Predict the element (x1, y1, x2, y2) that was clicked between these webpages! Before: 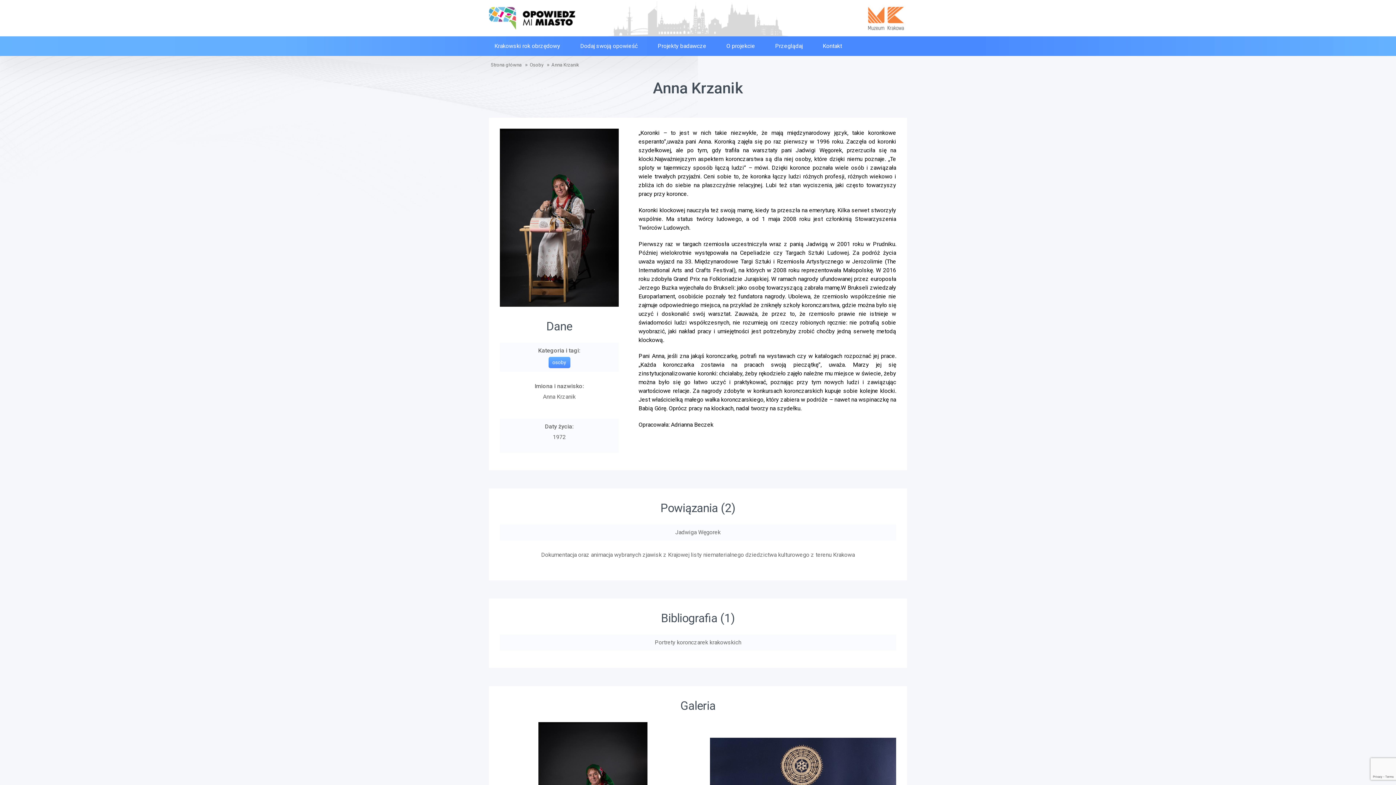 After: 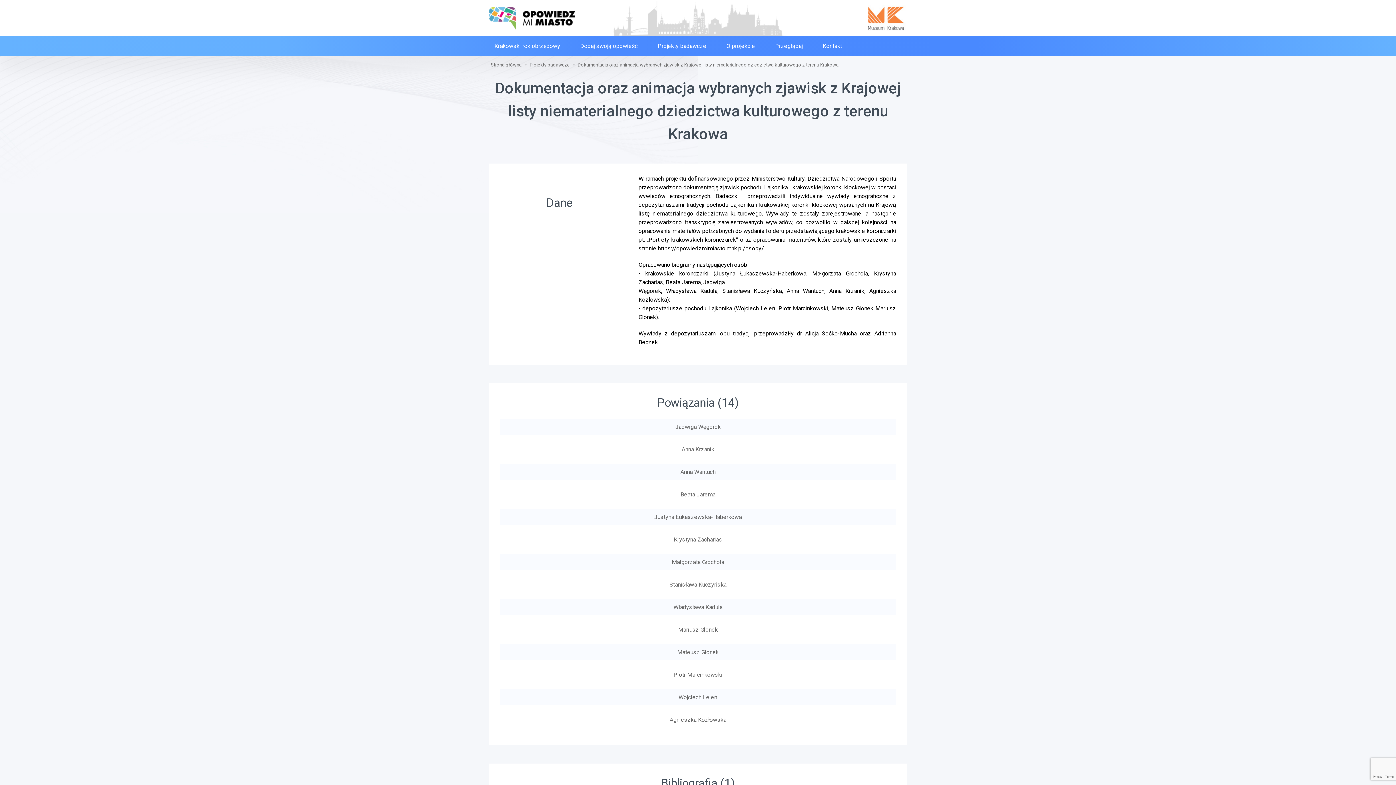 Action: label: Dokumentacja oraz animacja wybranych zjawisk z Krajowej listy niematerialnego dziedzictwa kulturowego z terenu Krakowa bbox: (503, 550, 892, 559)